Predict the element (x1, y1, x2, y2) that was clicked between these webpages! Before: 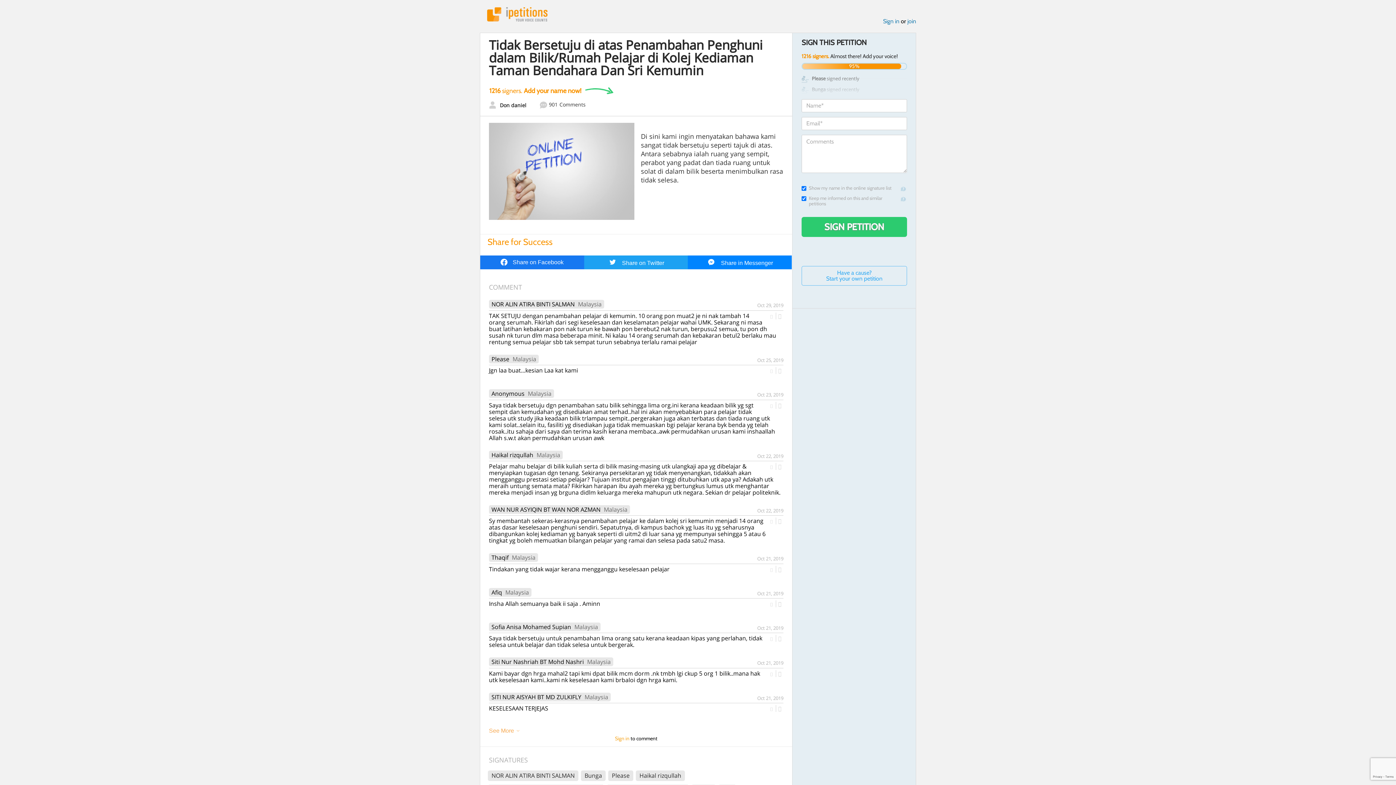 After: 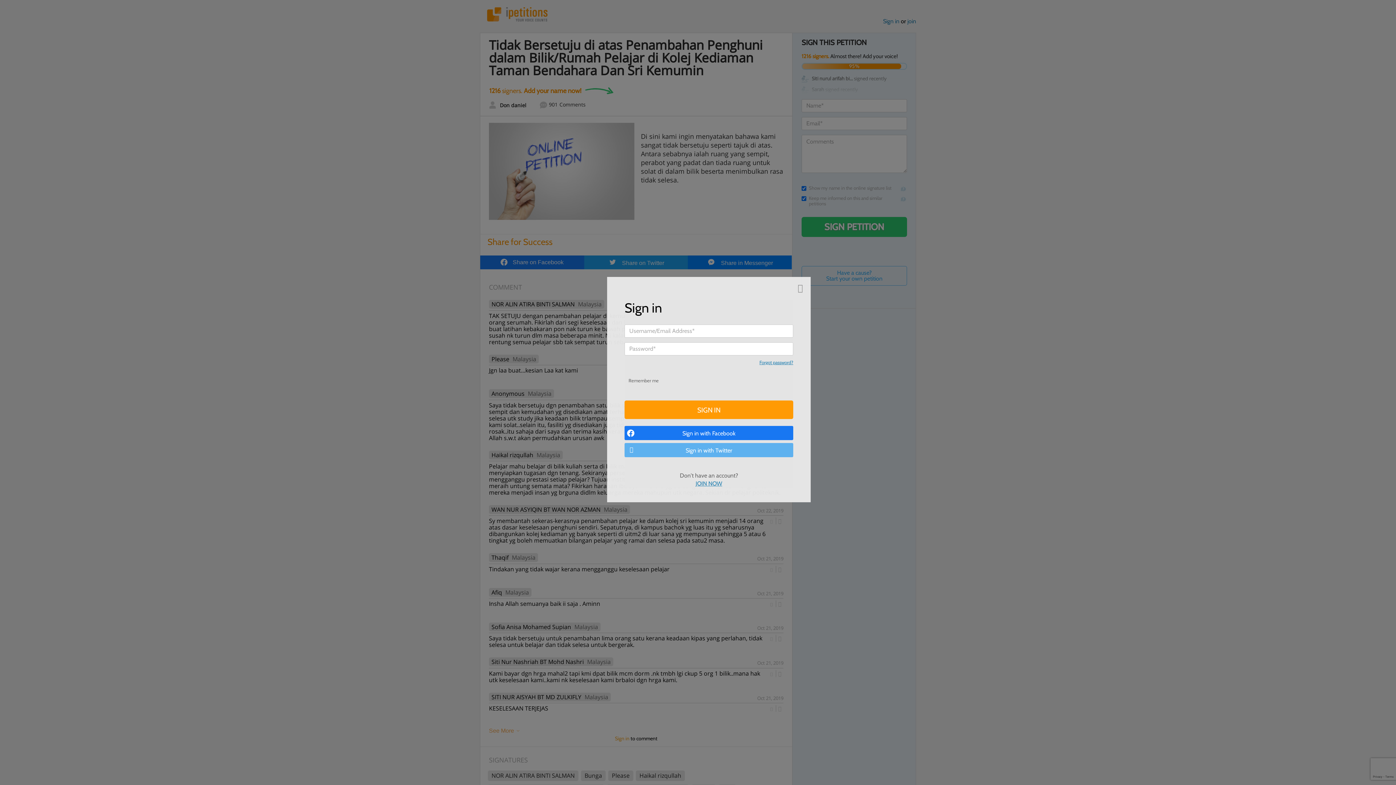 Action: bbox: (768, 464, 774, 469)